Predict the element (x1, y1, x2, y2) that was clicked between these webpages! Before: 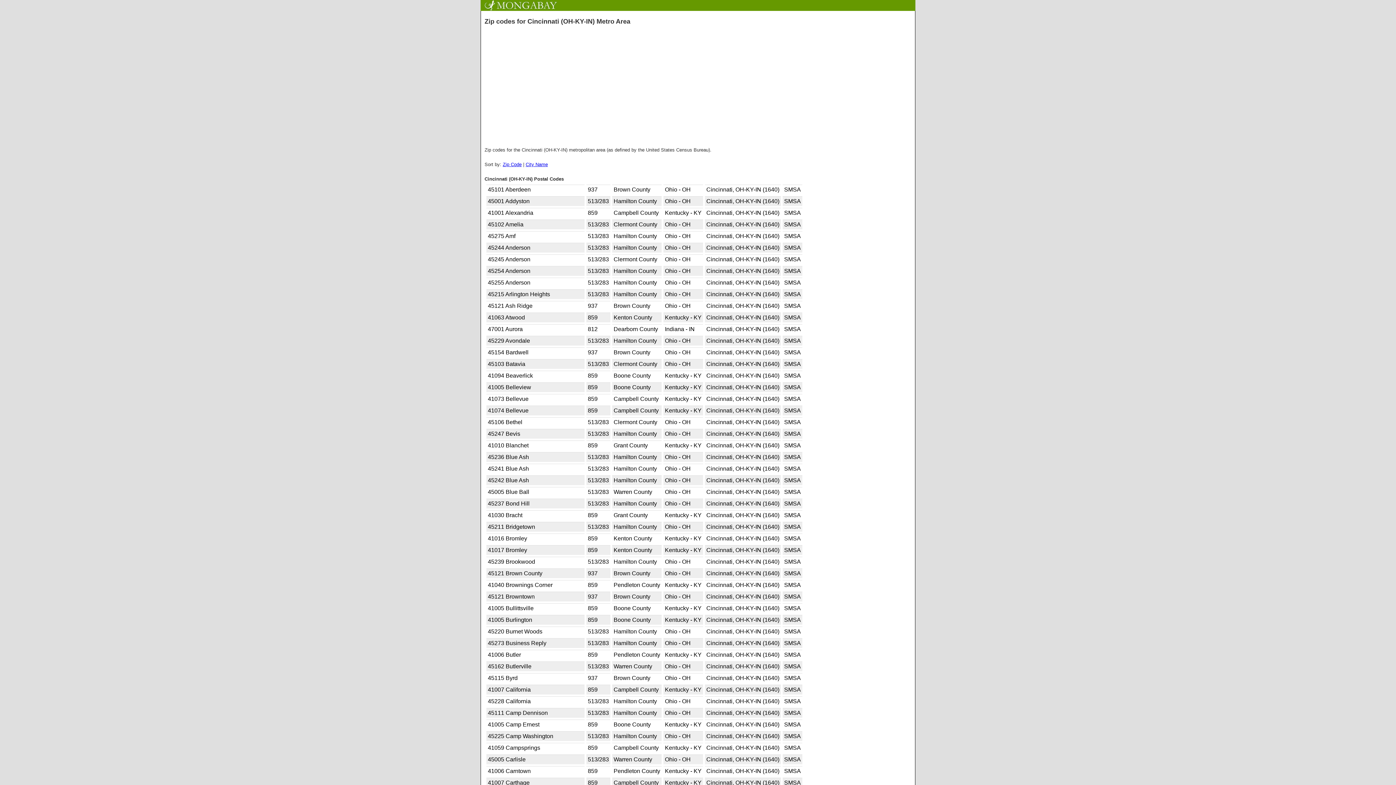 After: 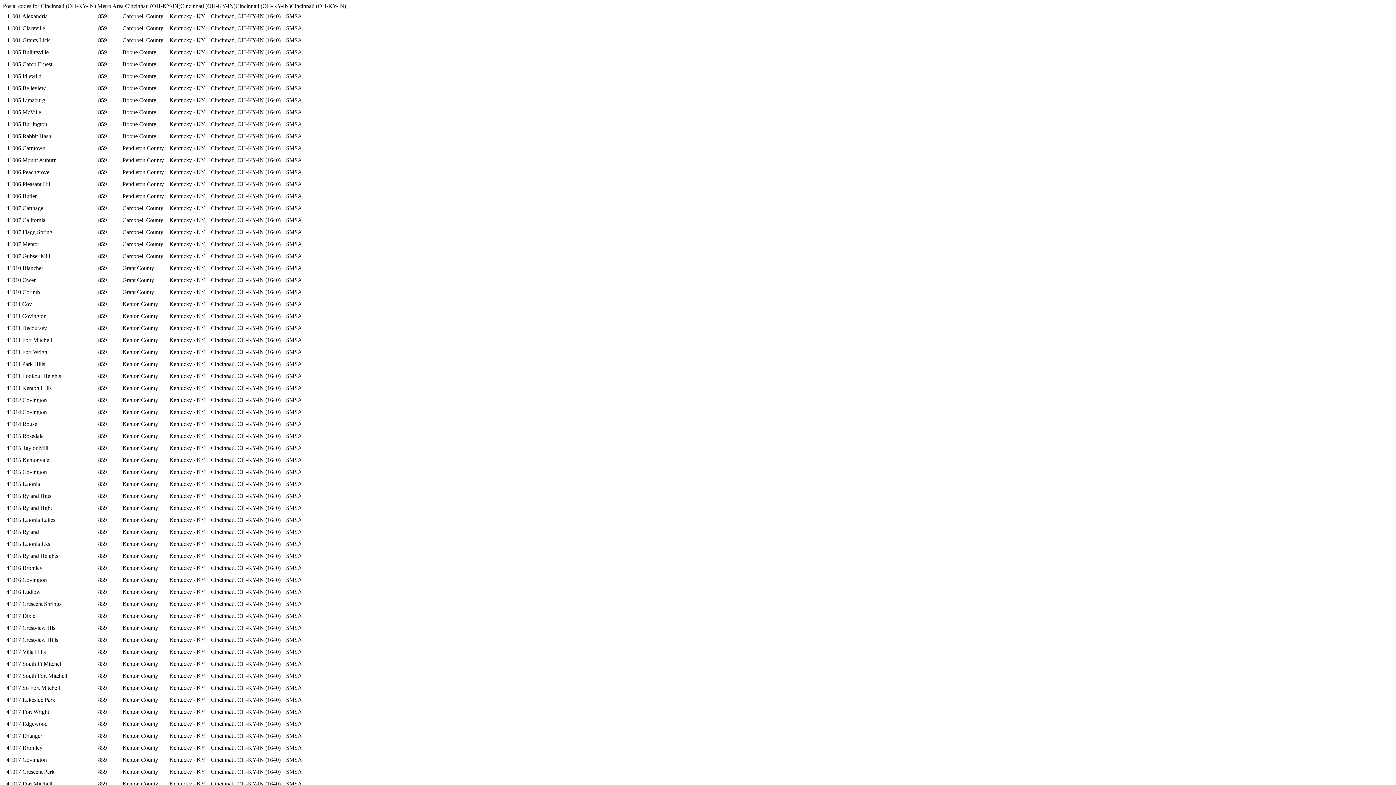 Action: bbox: (502, 161, 521, 167) label: Zip Code